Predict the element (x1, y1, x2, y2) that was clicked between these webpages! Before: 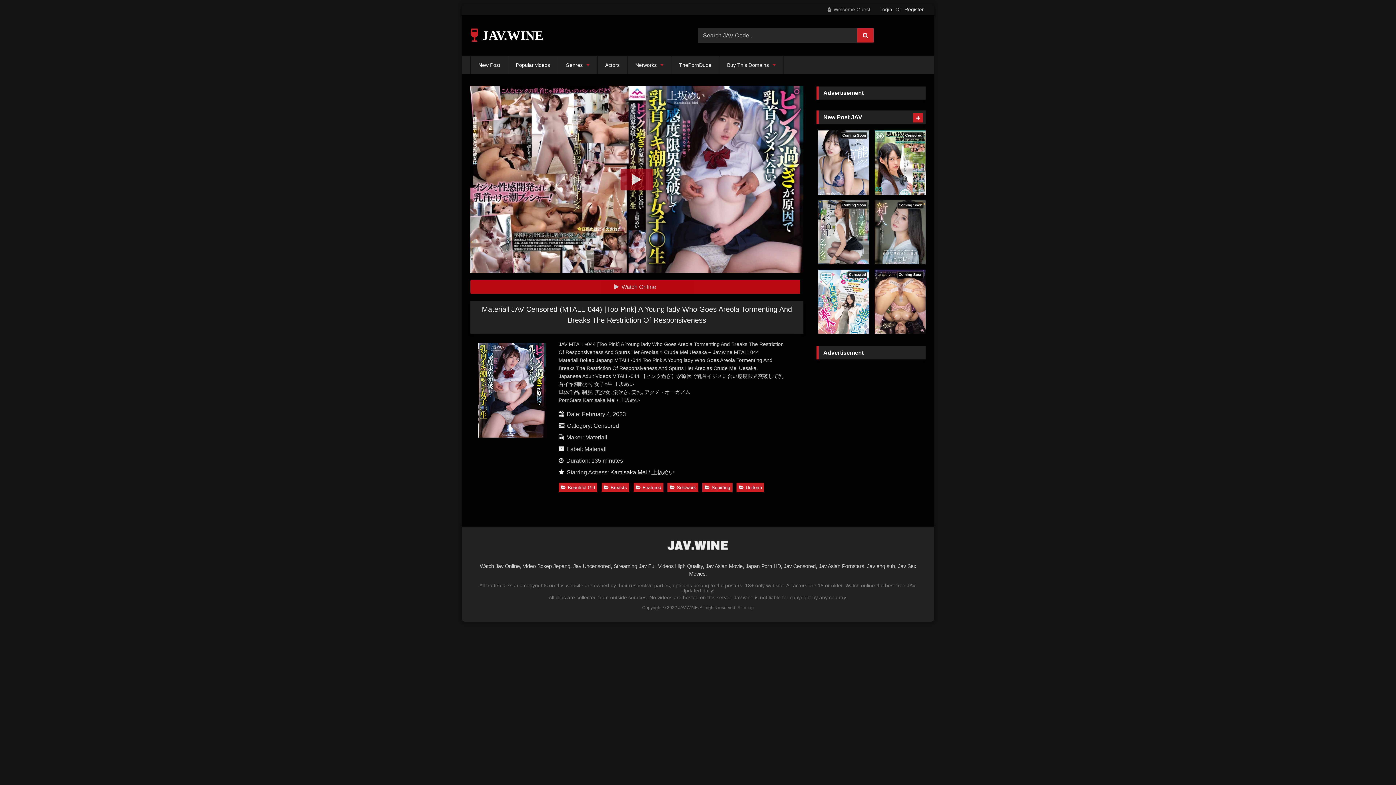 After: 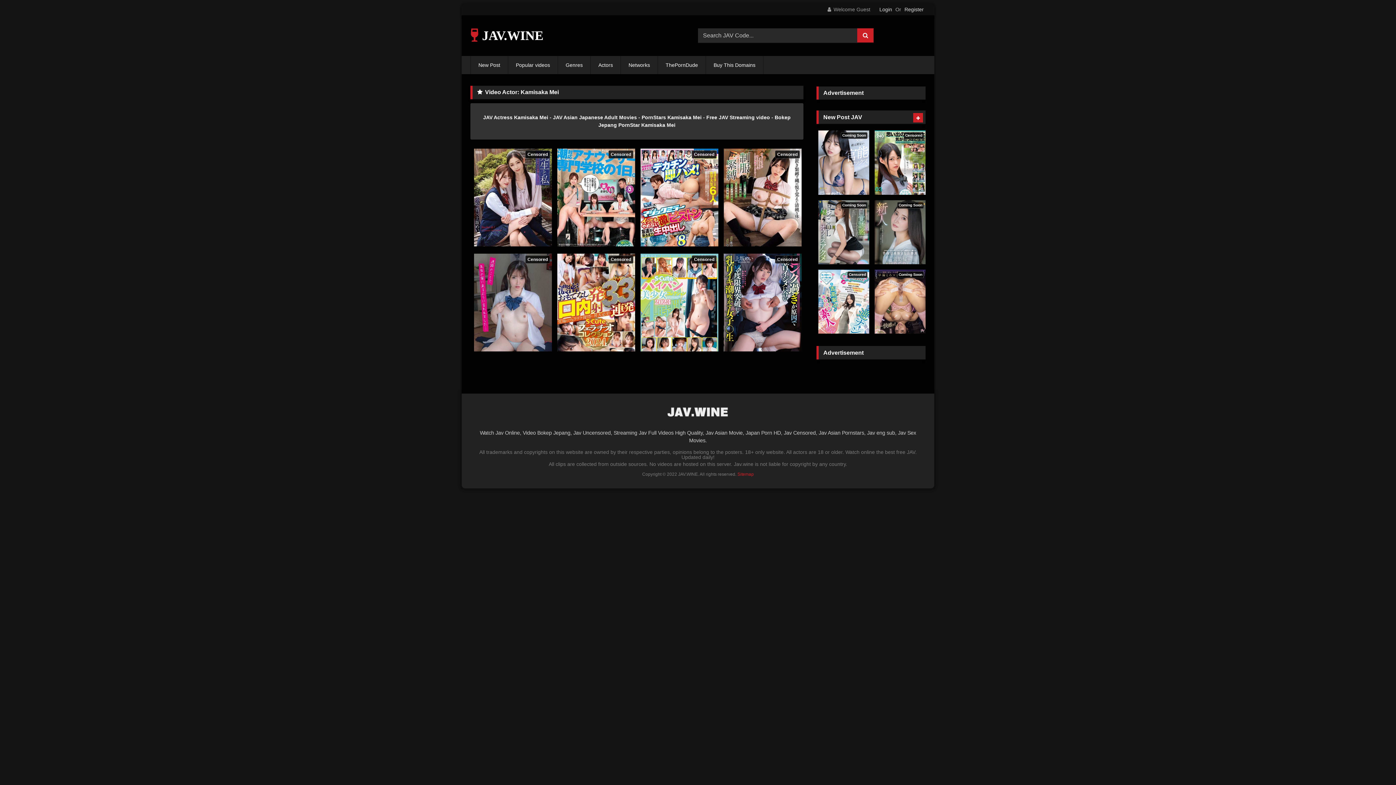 Action: label: Kamisaka Mei bbox: (610, 469, 647, 475)